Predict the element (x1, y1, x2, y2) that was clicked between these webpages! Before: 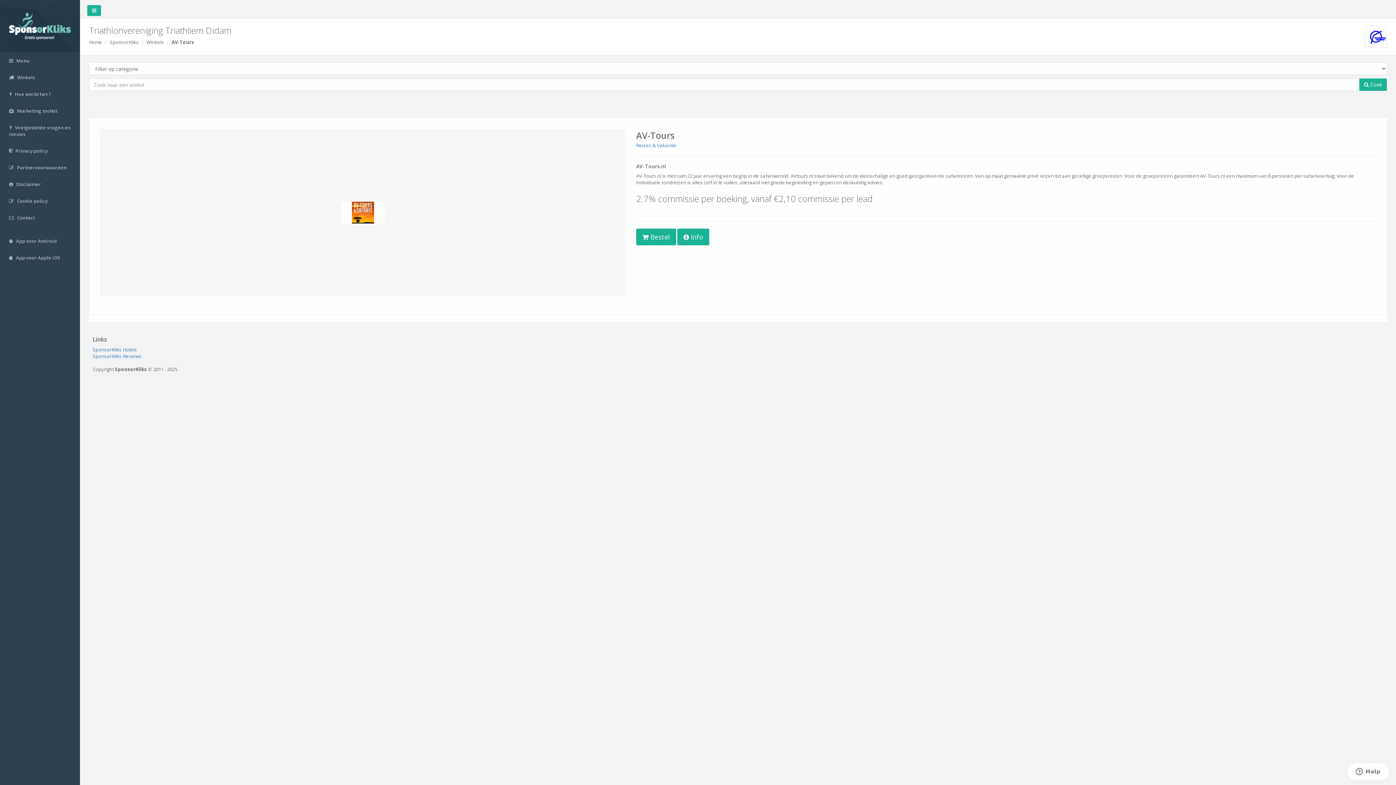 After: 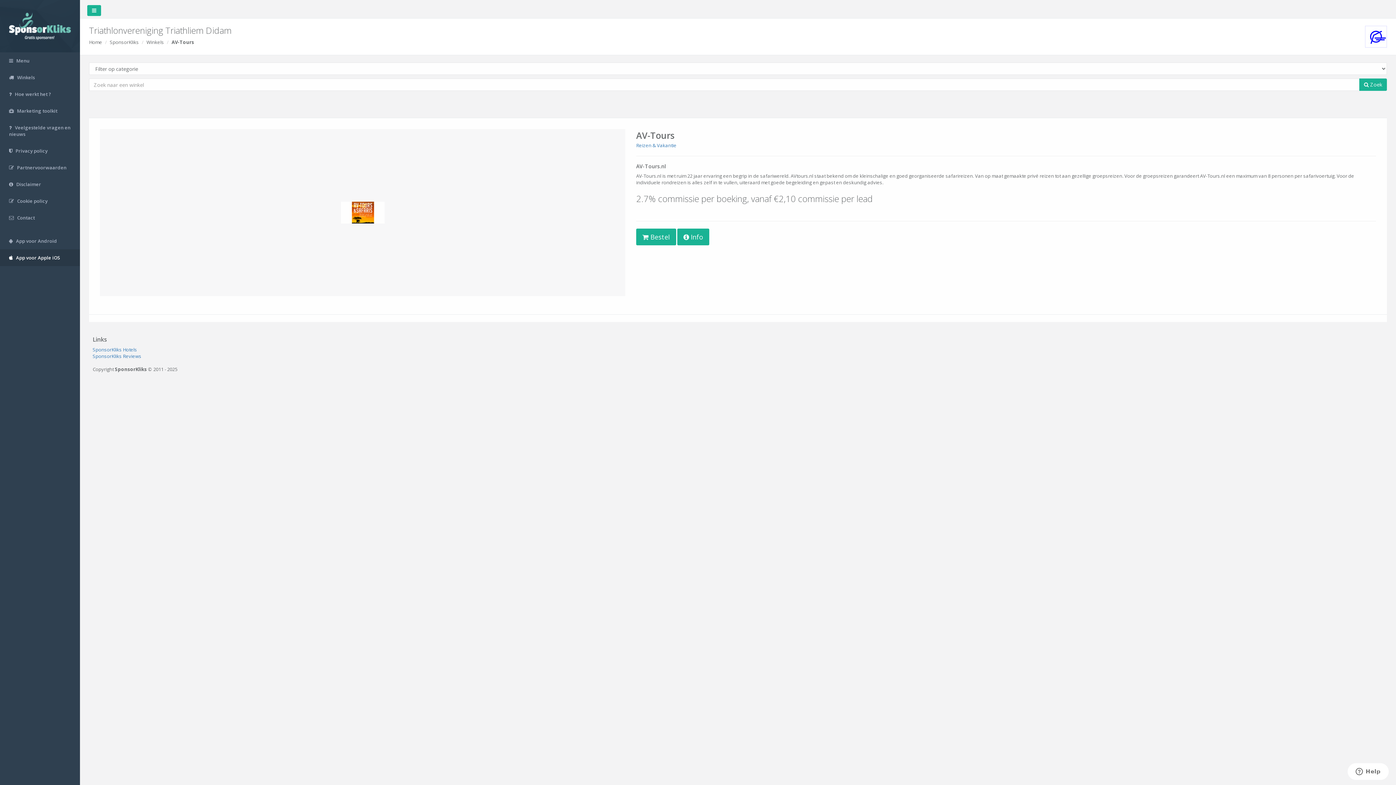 Action: bbox: (0, 249, 80, 266) label:  App voor Apple iOS